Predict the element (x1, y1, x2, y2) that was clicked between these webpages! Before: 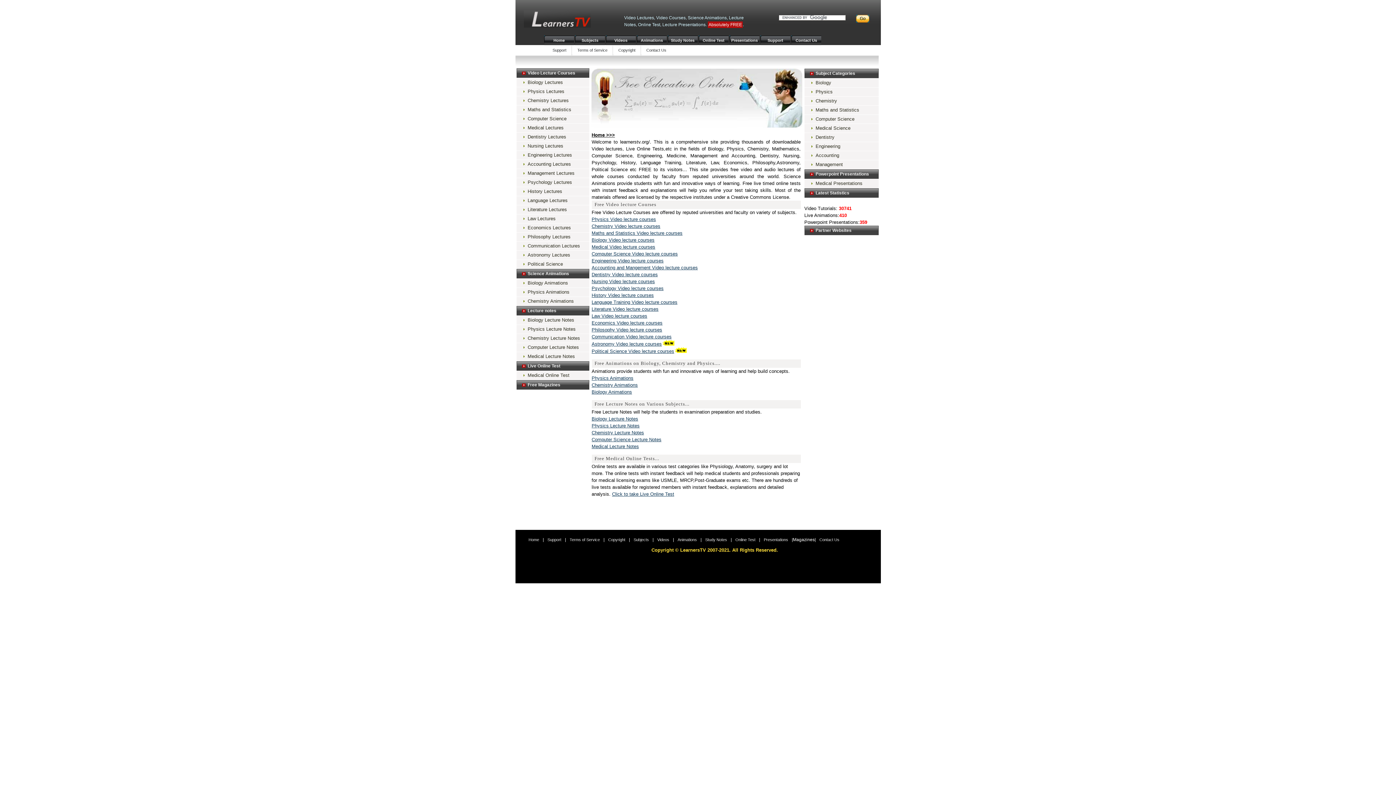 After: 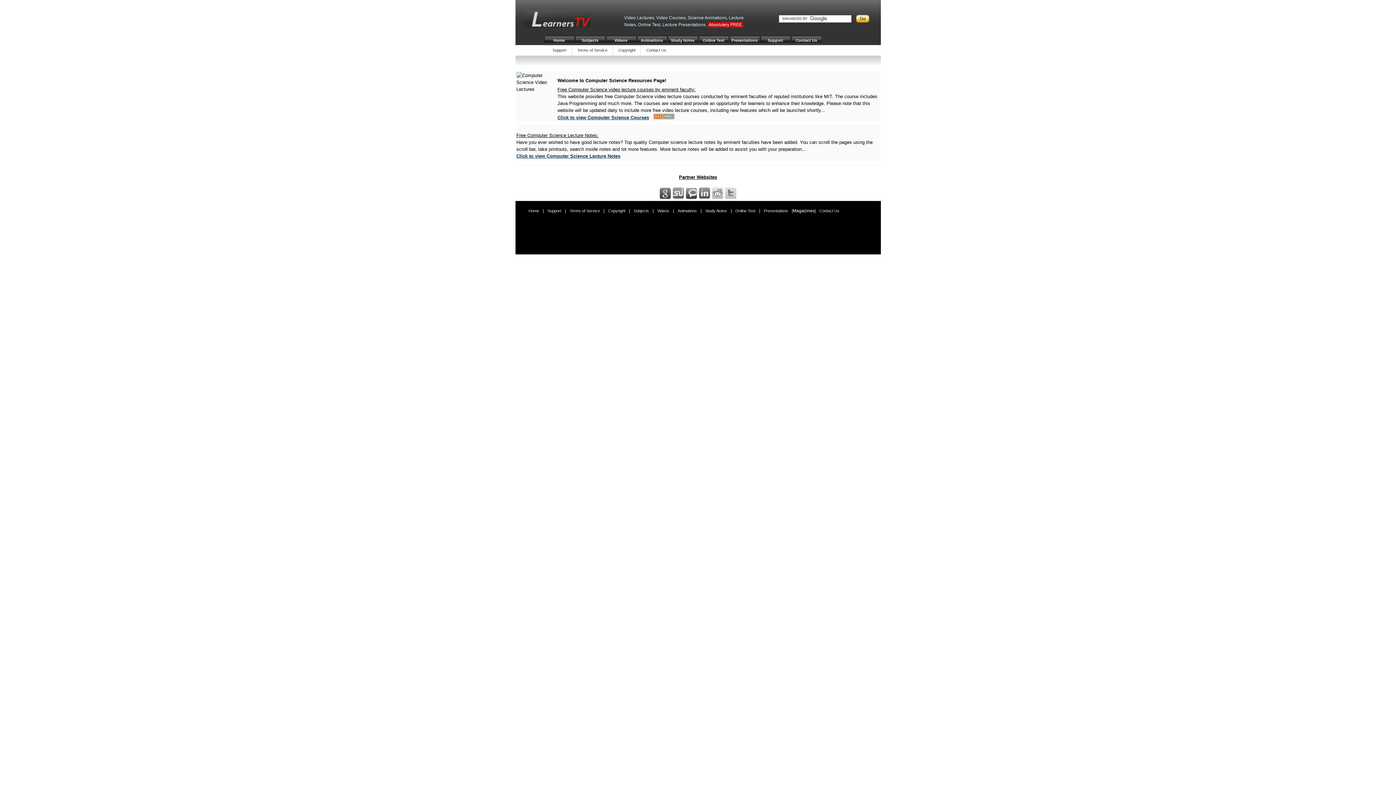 Action: bbox: (804, 114, 878, 123) label: Computer Science